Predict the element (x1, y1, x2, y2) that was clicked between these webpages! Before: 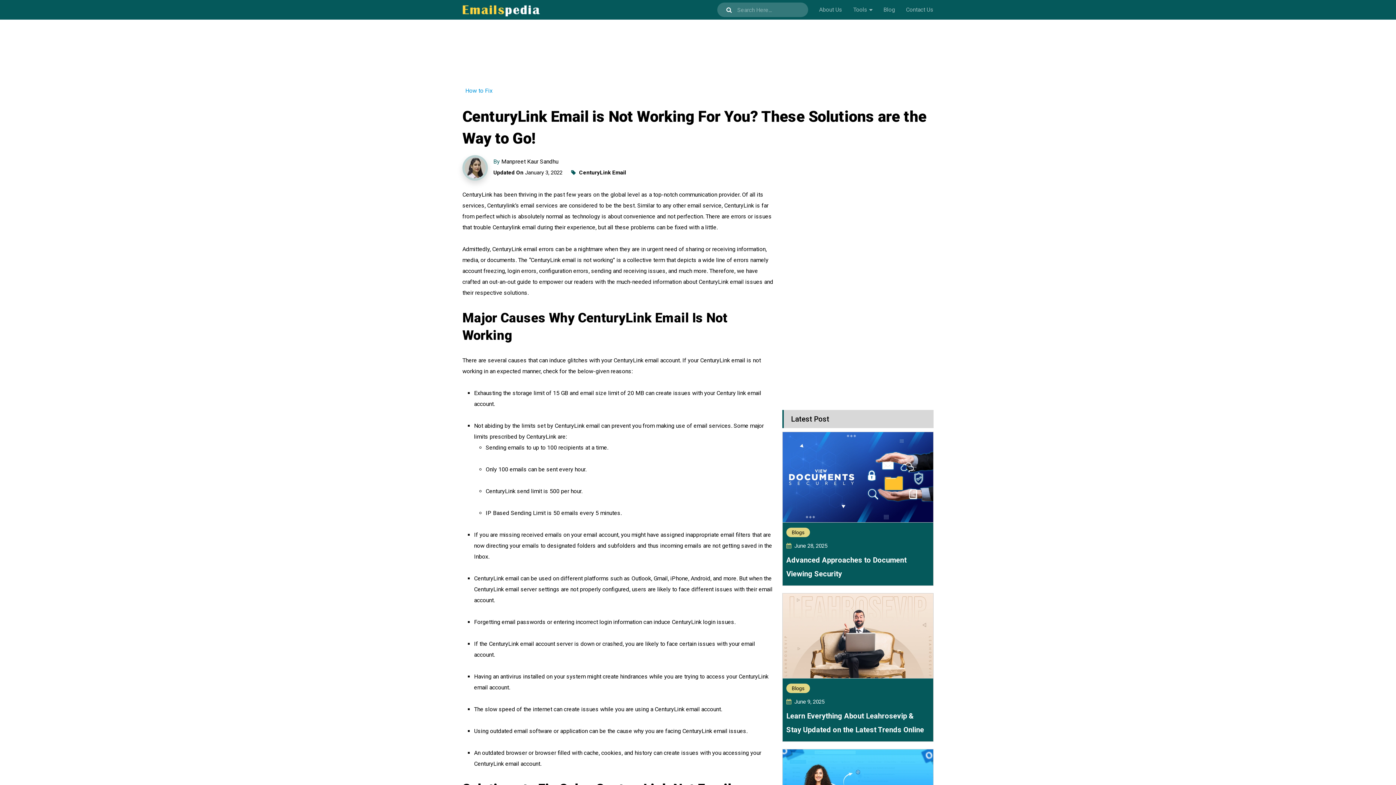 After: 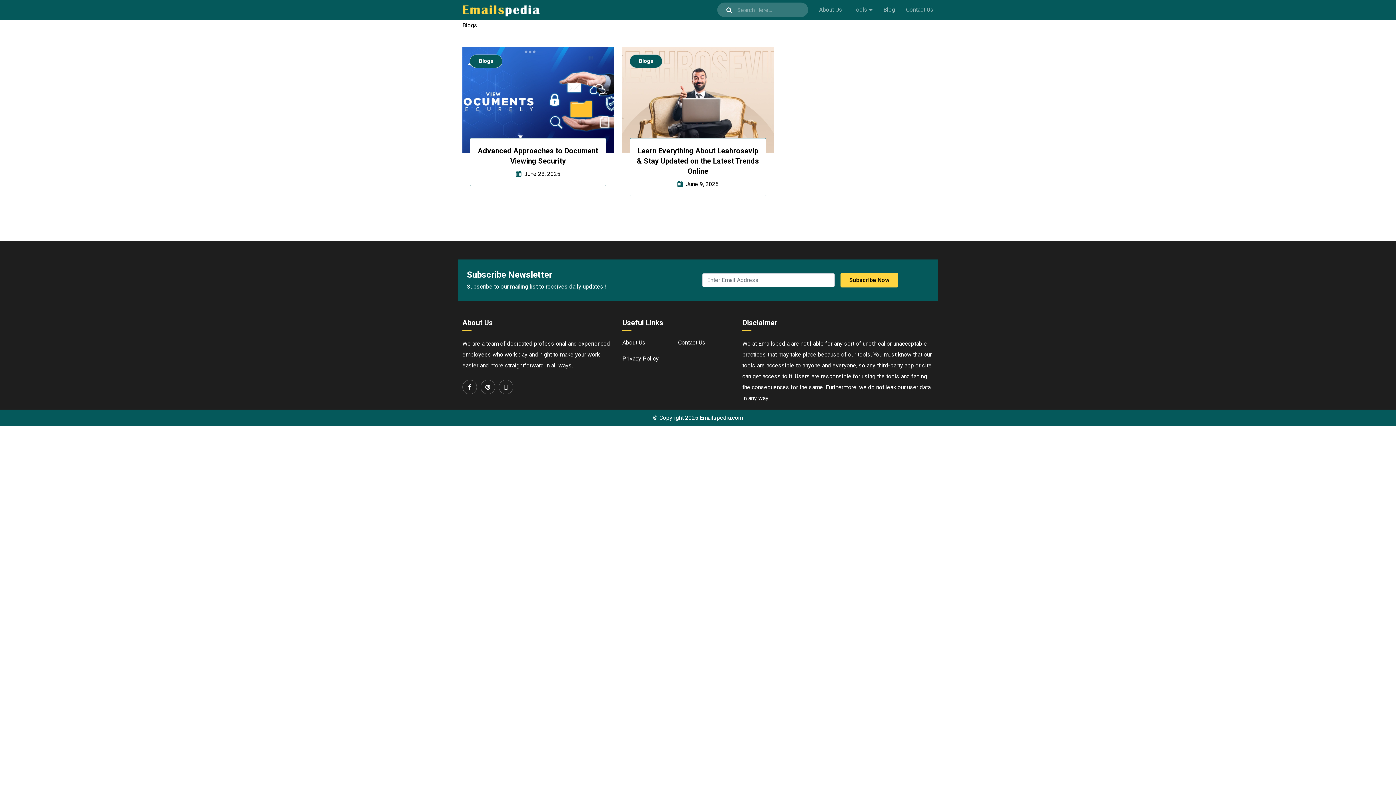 Action: label: Blogs bbox: (786, 684, 810, 693)